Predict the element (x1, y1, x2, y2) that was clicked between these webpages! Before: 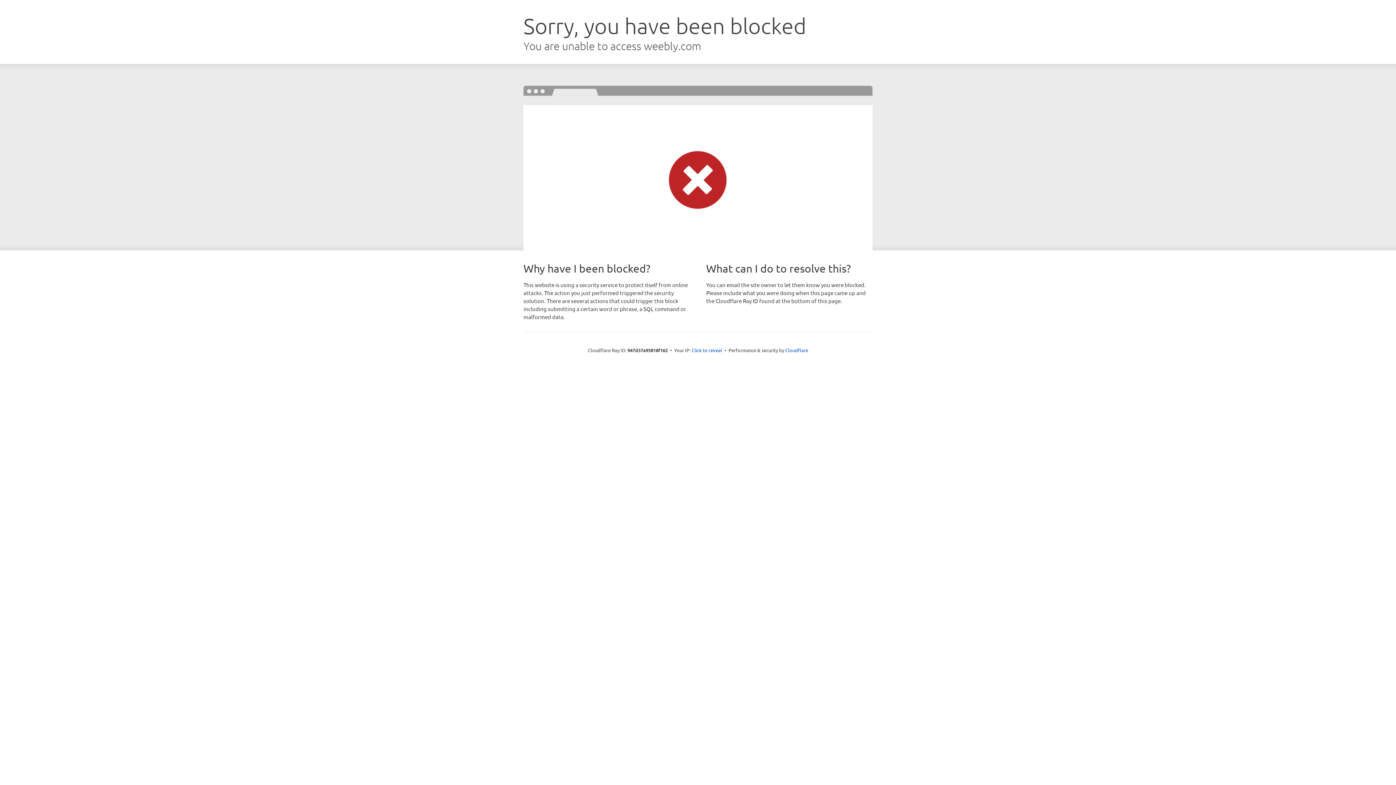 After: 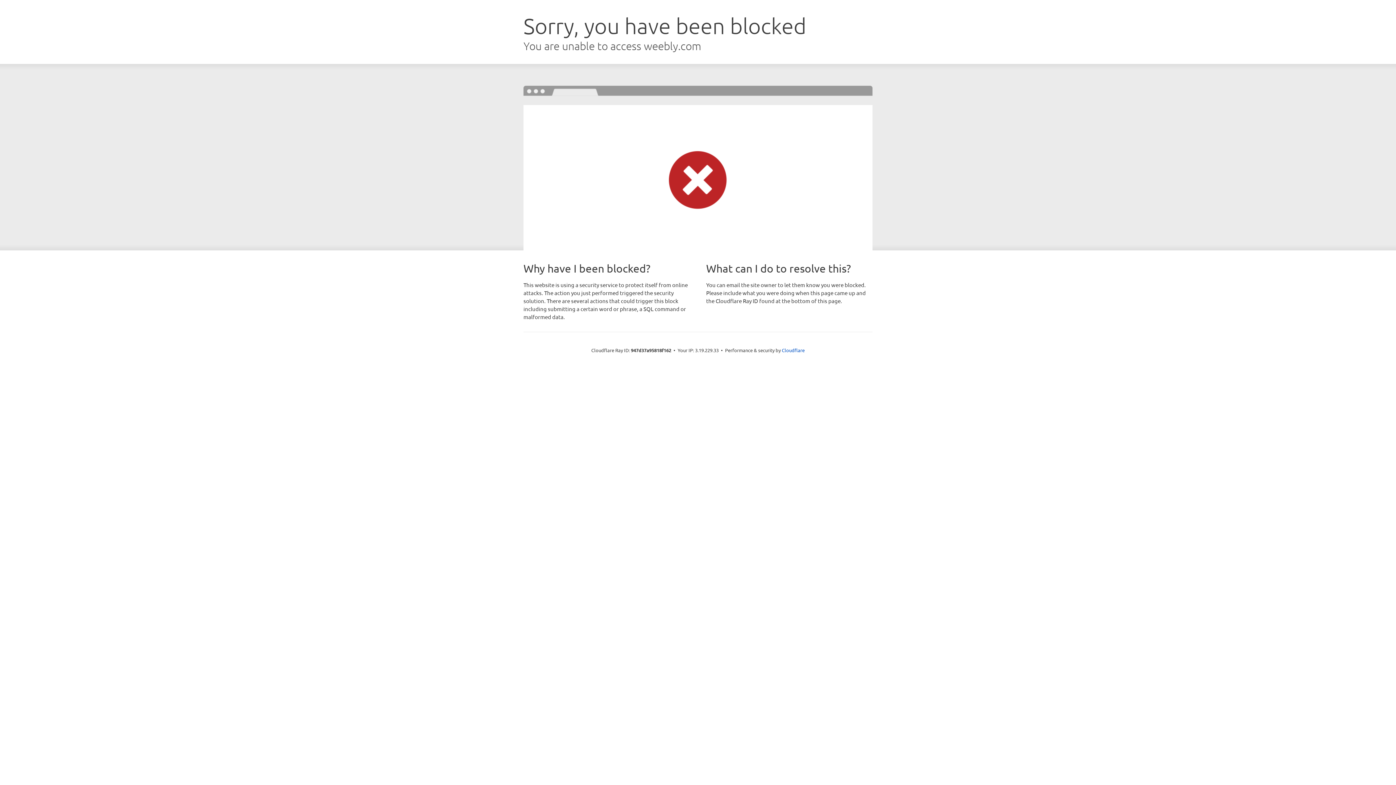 Action: label: Click to reveal bbox: (691, 346, 722, 353)